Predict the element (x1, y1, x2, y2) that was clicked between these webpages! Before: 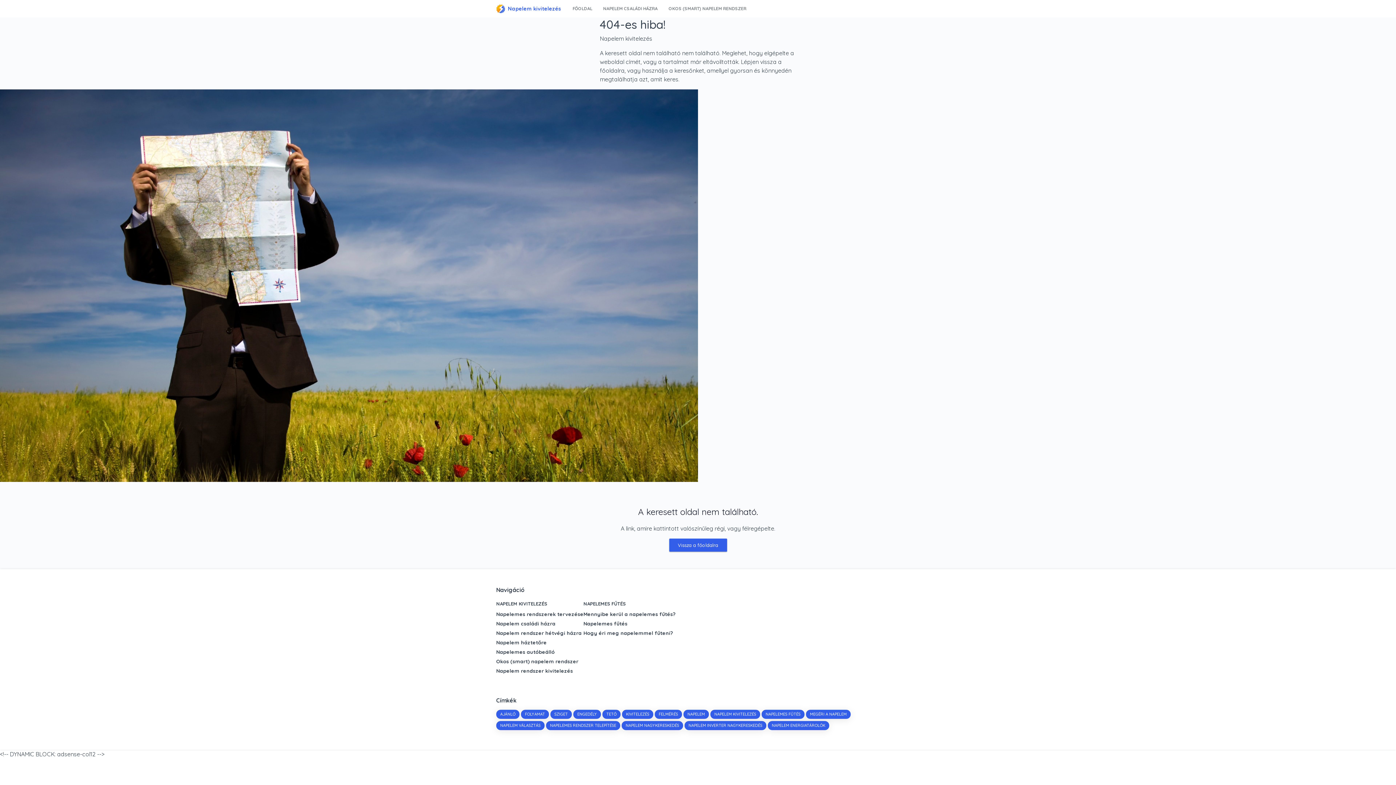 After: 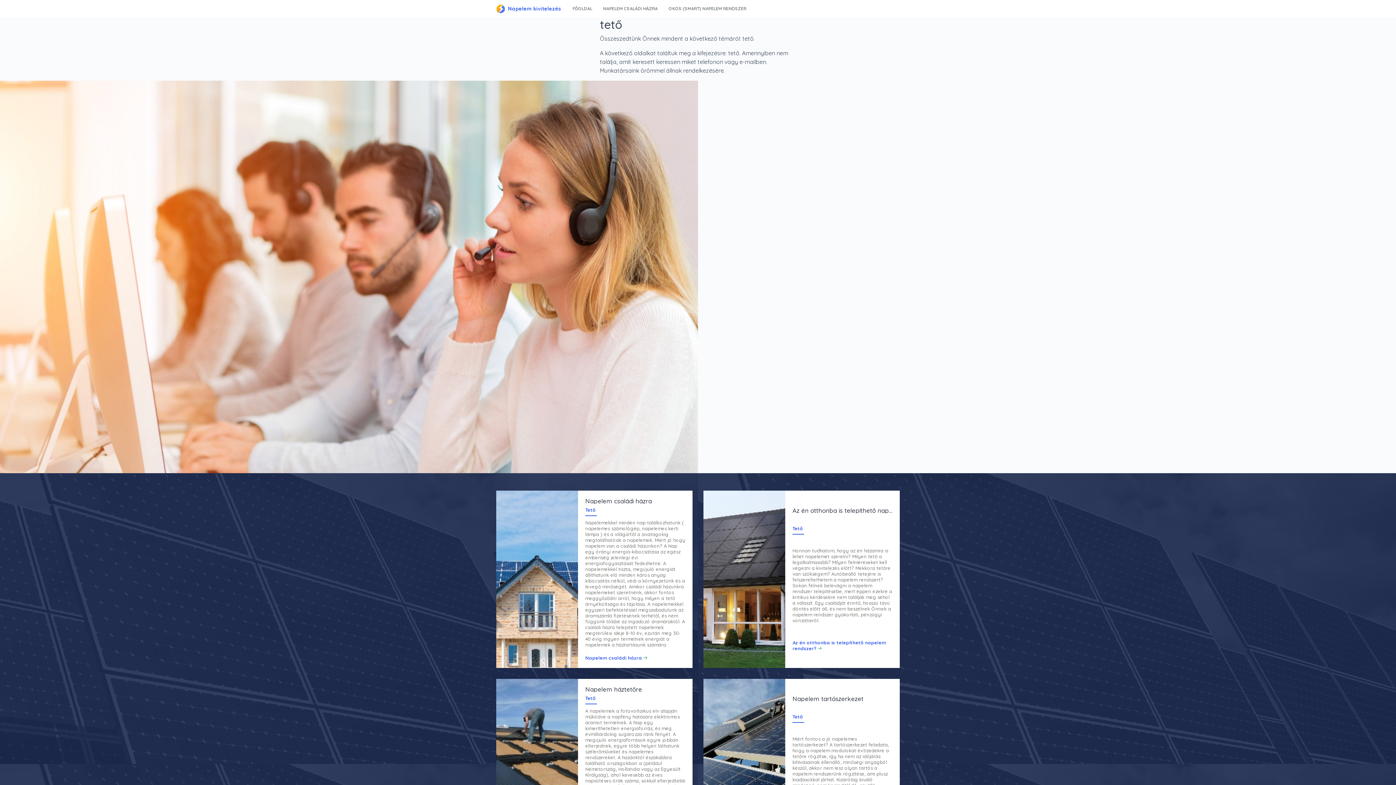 Action: label: TETŐ bbox: (602, 710, 620, 719)